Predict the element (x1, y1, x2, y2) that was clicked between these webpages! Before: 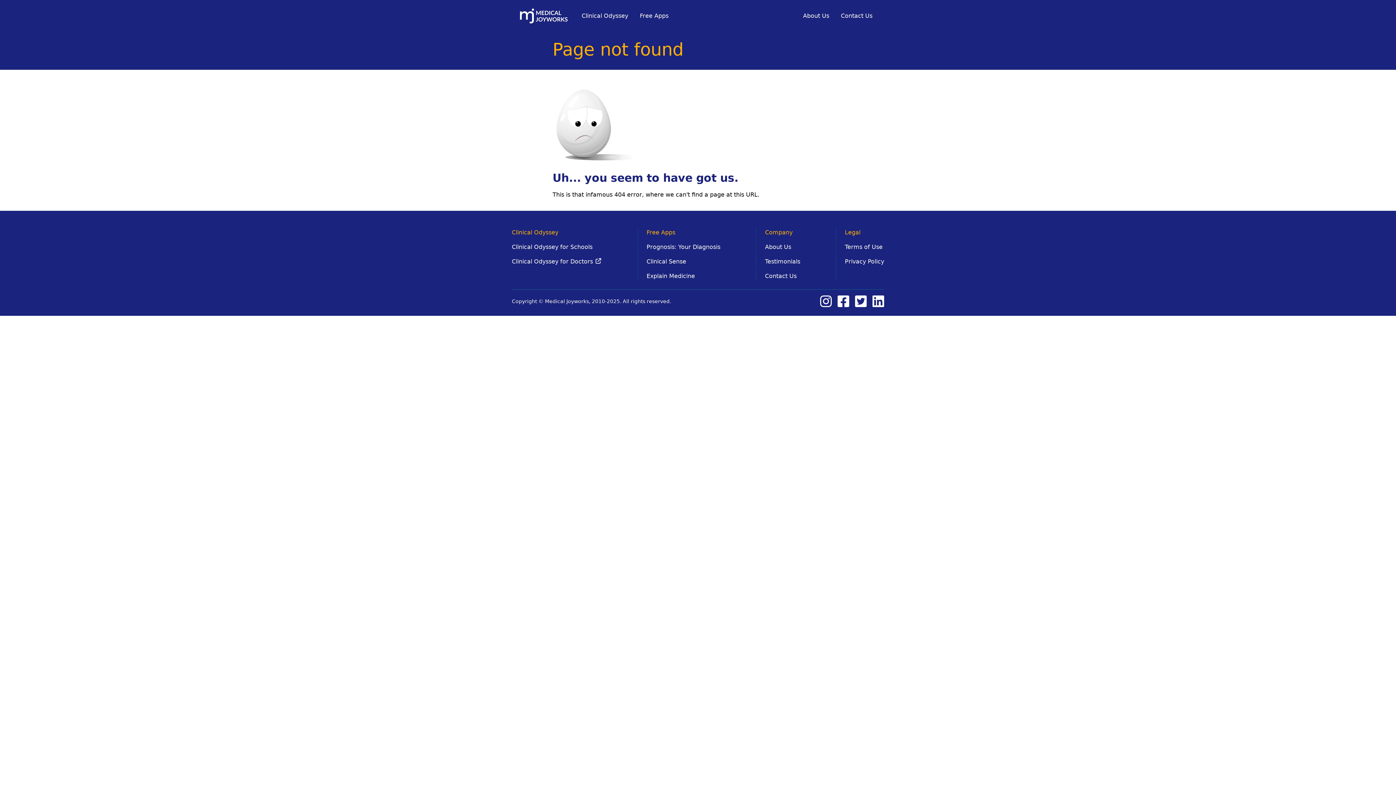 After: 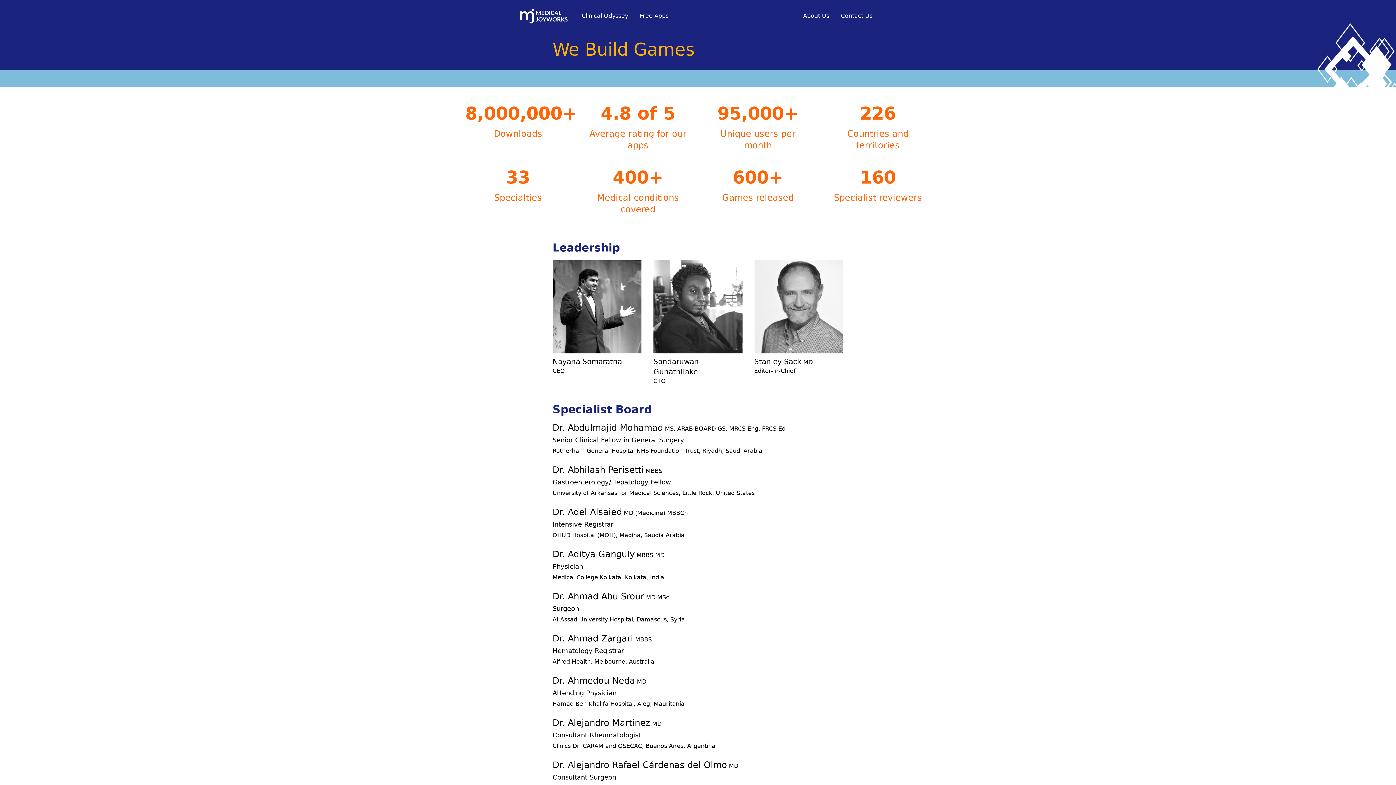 Action: label: About Us bbox: (765, 242, 800, 251)